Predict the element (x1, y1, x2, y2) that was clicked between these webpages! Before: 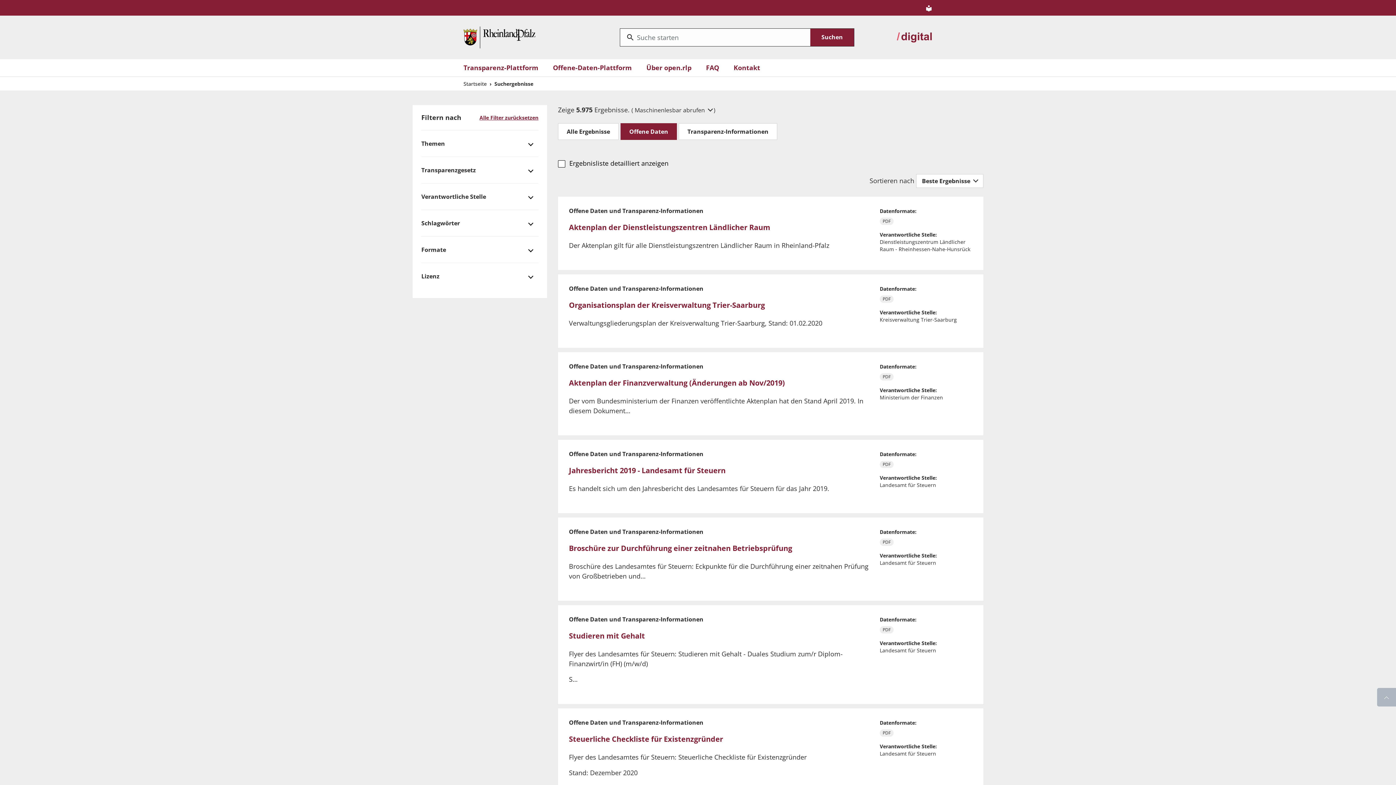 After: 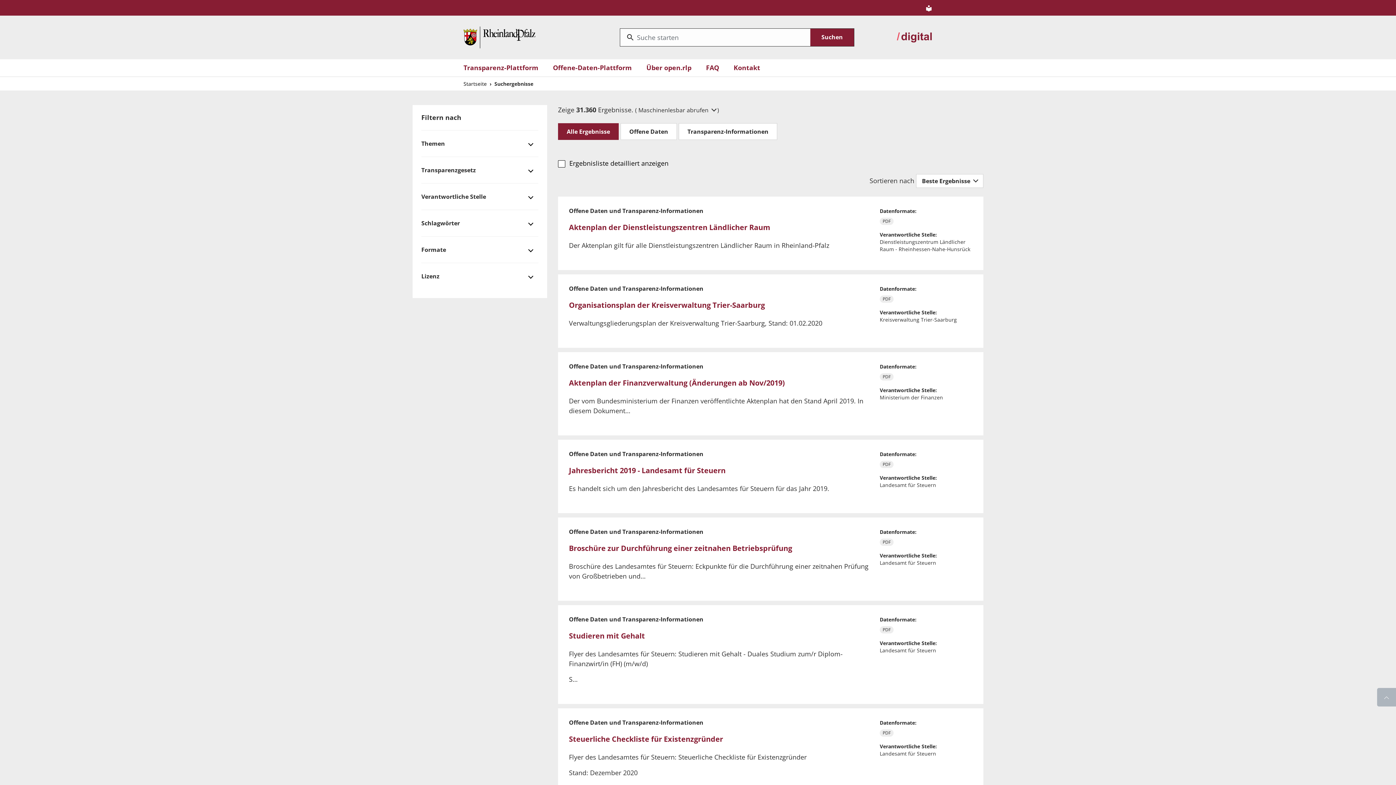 Action: label: Offene Daten bbox: (620, 123, 677, 140)